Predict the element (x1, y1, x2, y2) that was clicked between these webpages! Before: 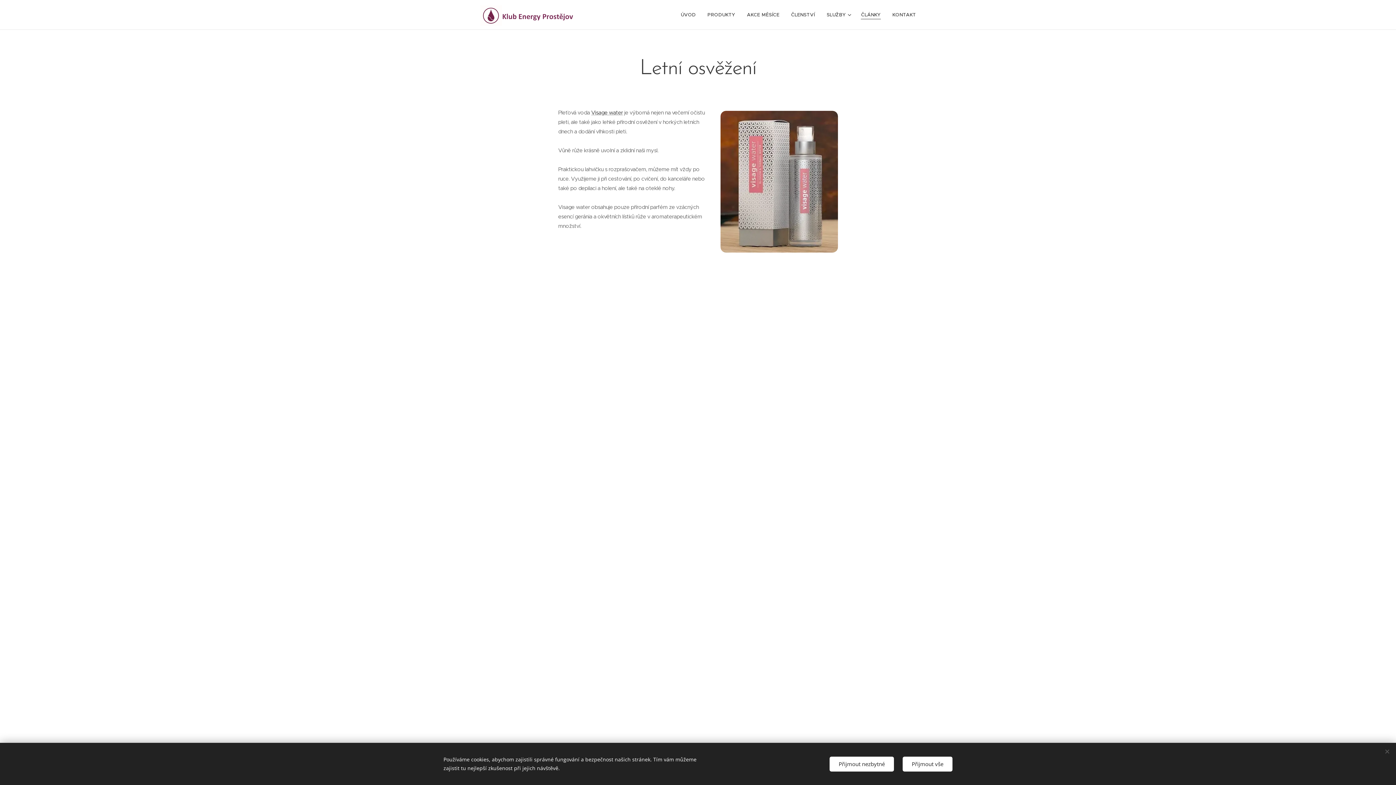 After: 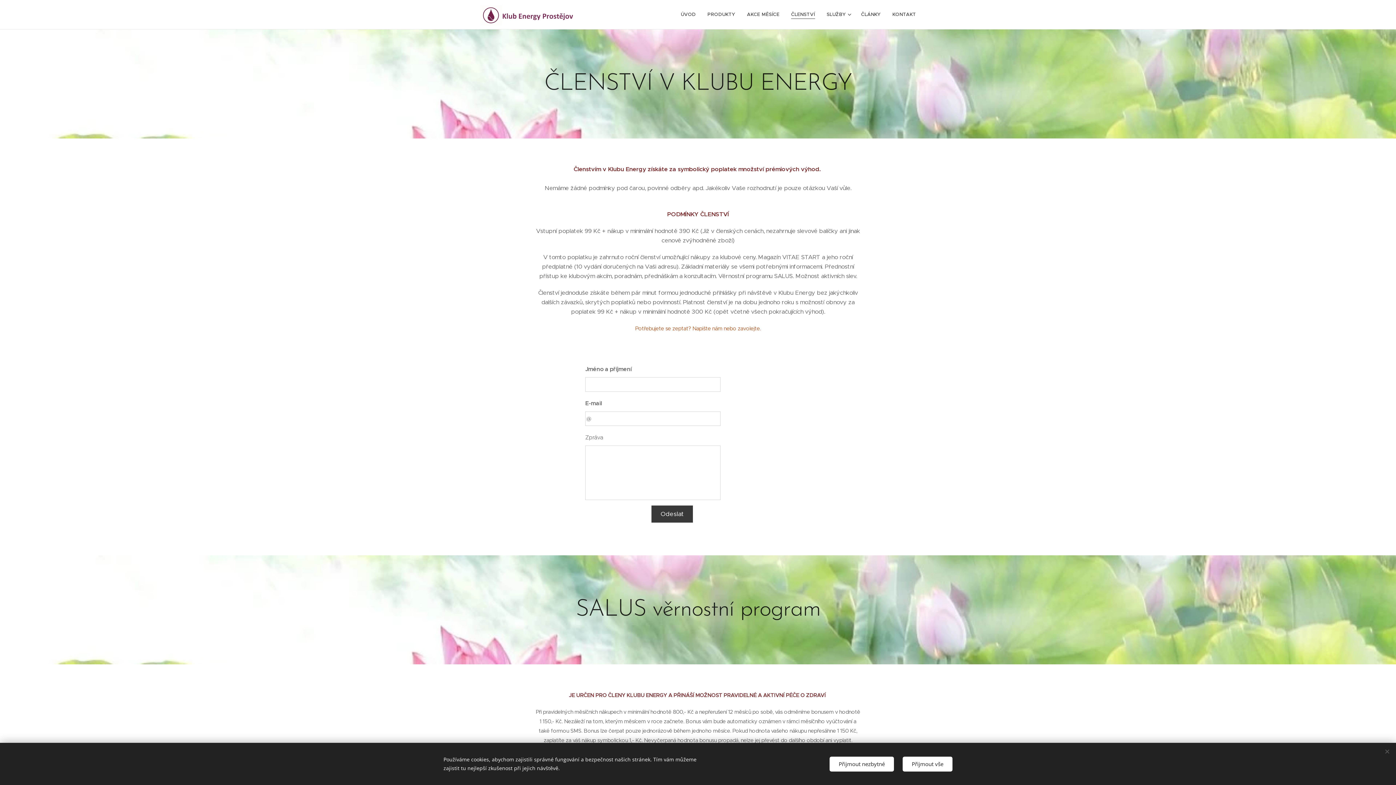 Action: bbox: (785, 5, 821, 24) label: ČLENSTVÍ